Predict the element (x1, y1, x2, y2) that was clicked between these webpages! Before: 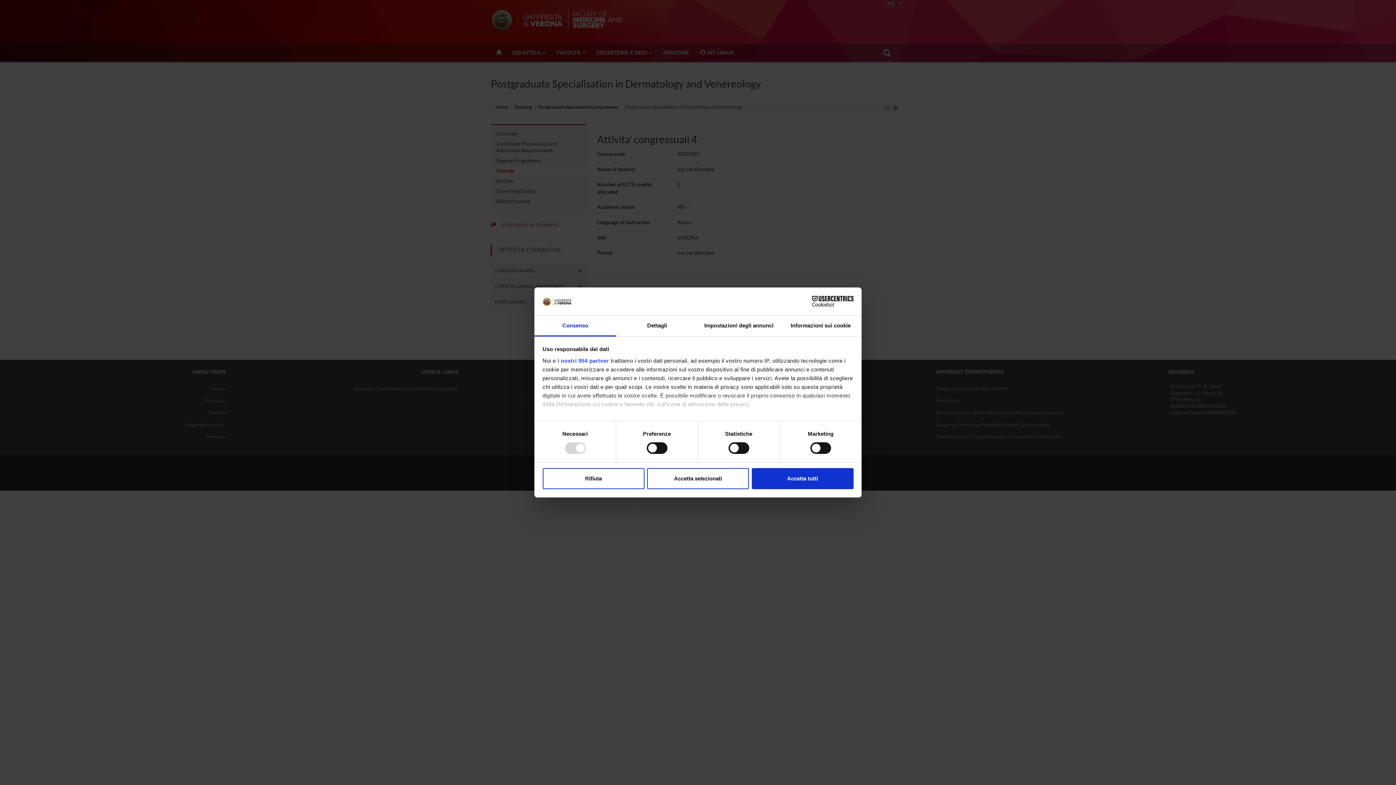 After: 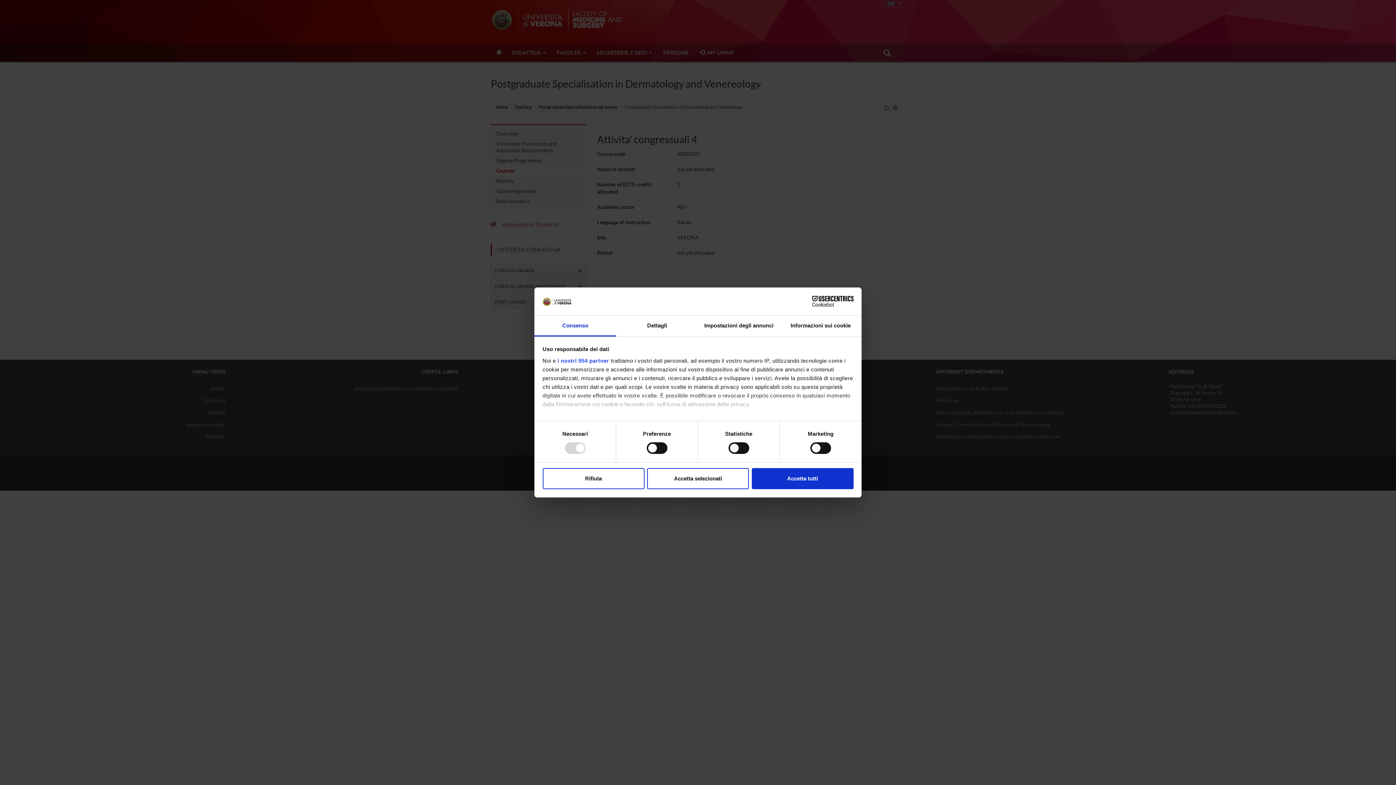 Action: bbox: (790, 296, 853, 307) label: Cookiebot - opens in a new window